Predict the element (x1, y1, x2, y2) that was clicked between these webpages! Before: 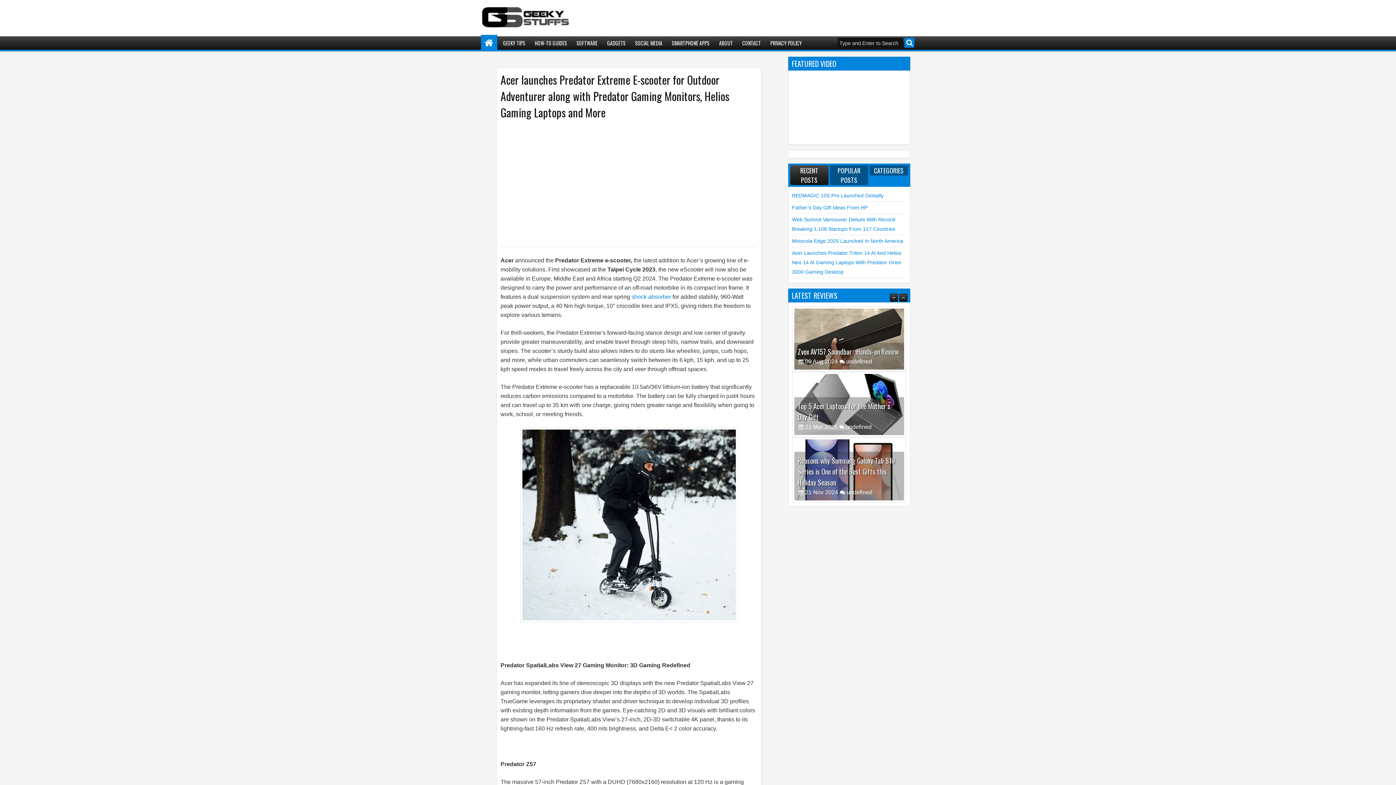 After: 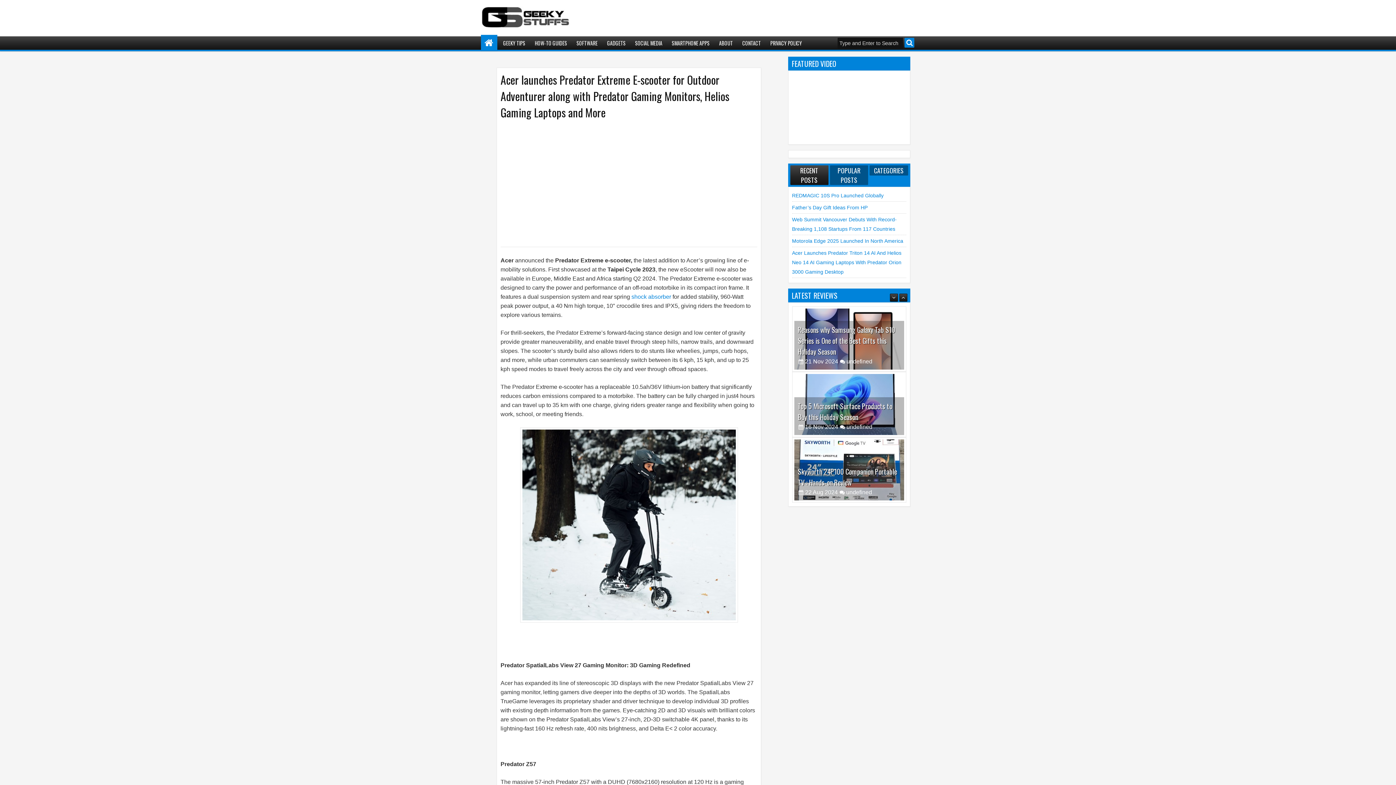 Action: bbox: (520, 617, 738, 624)